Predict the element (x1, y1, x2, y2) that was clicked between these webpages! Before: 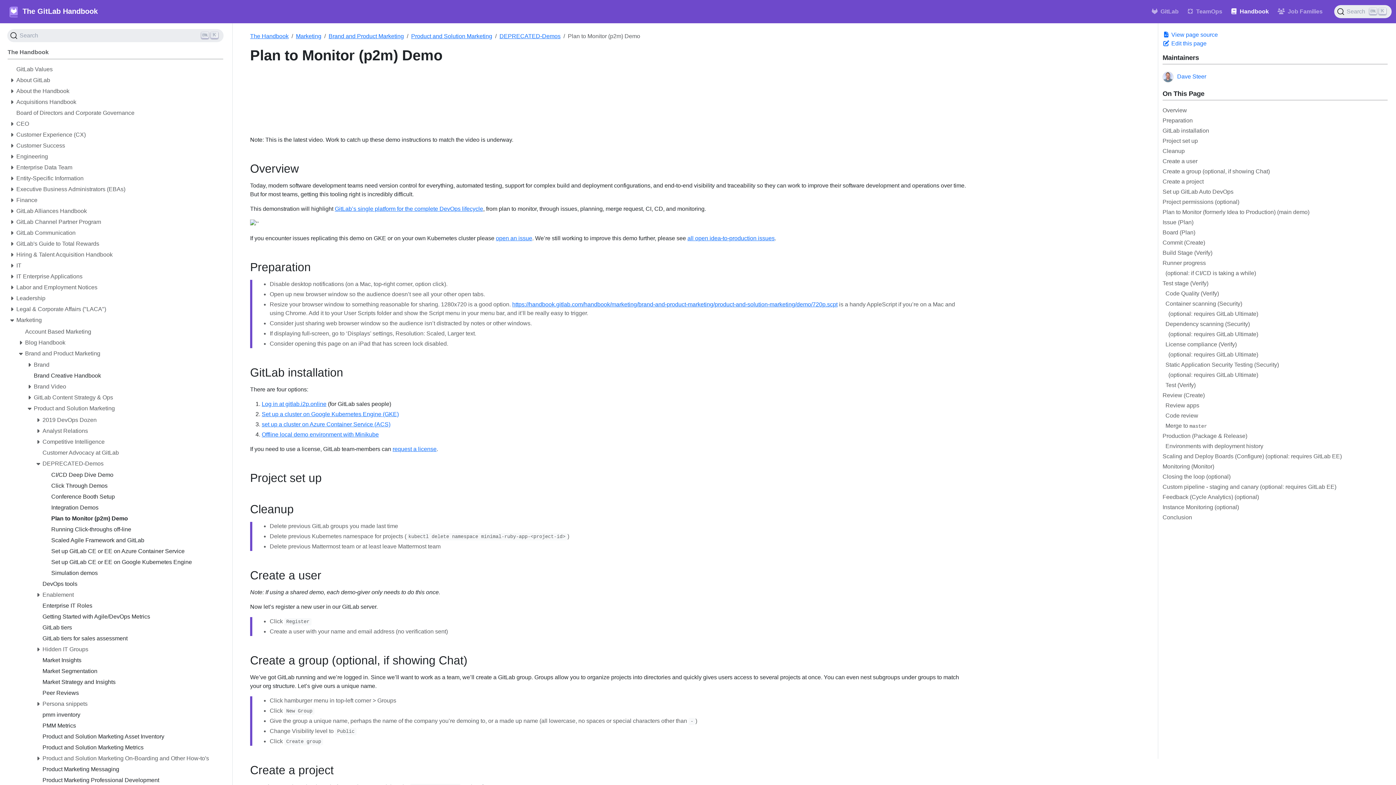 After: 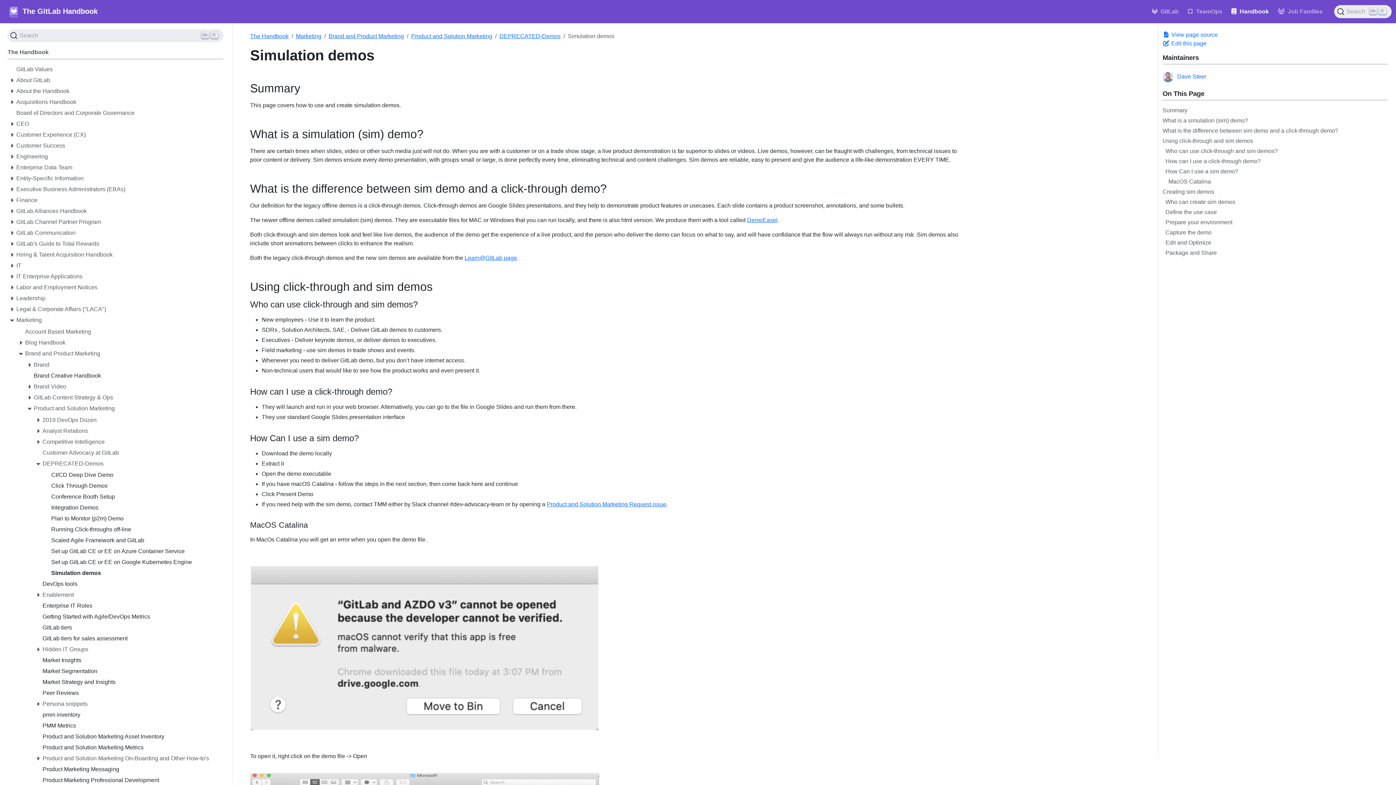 Action: label: Simulation demos bbox: (51, 569, 223, 580)